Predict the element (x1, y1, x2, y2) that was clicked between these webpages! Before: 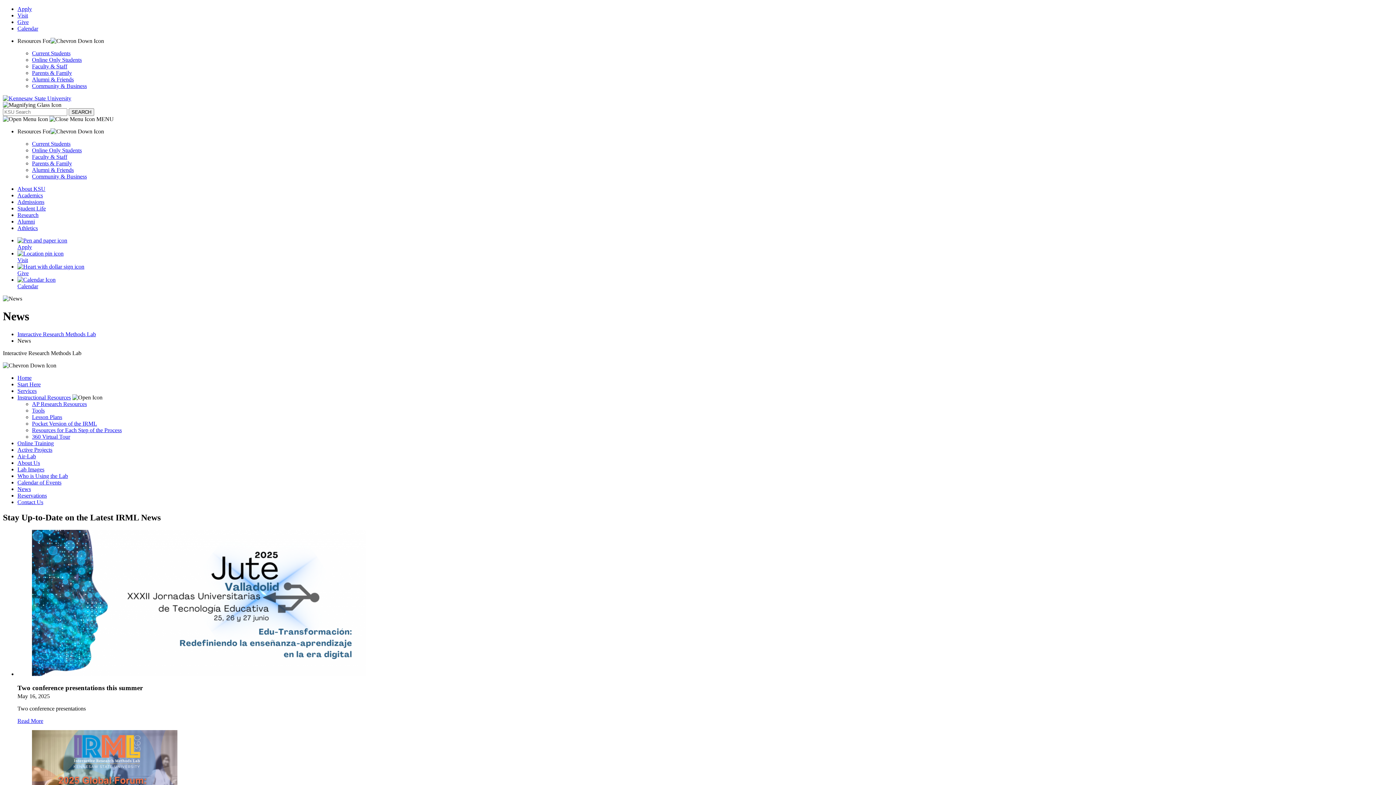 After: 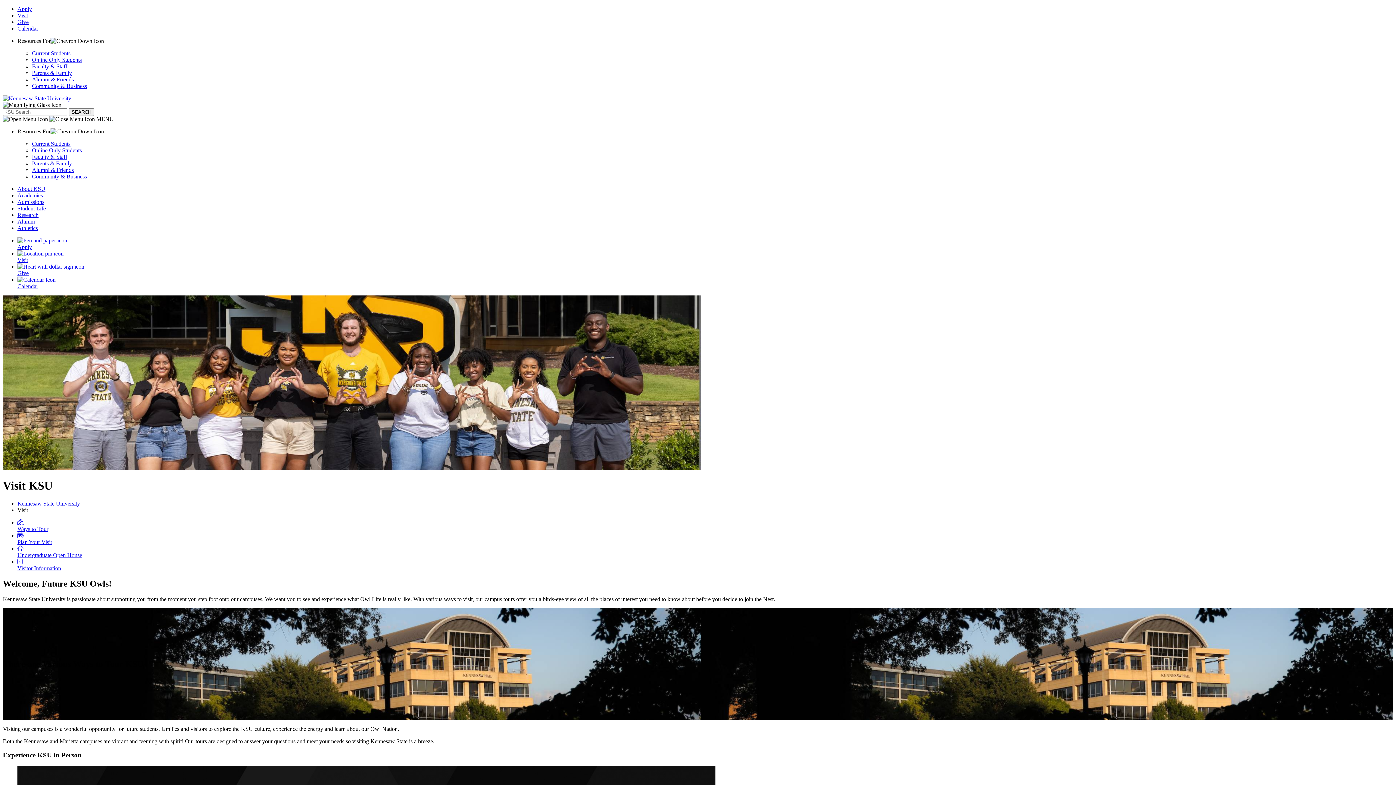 Action: bbox: (17, 12, 28, 18) label: Visit